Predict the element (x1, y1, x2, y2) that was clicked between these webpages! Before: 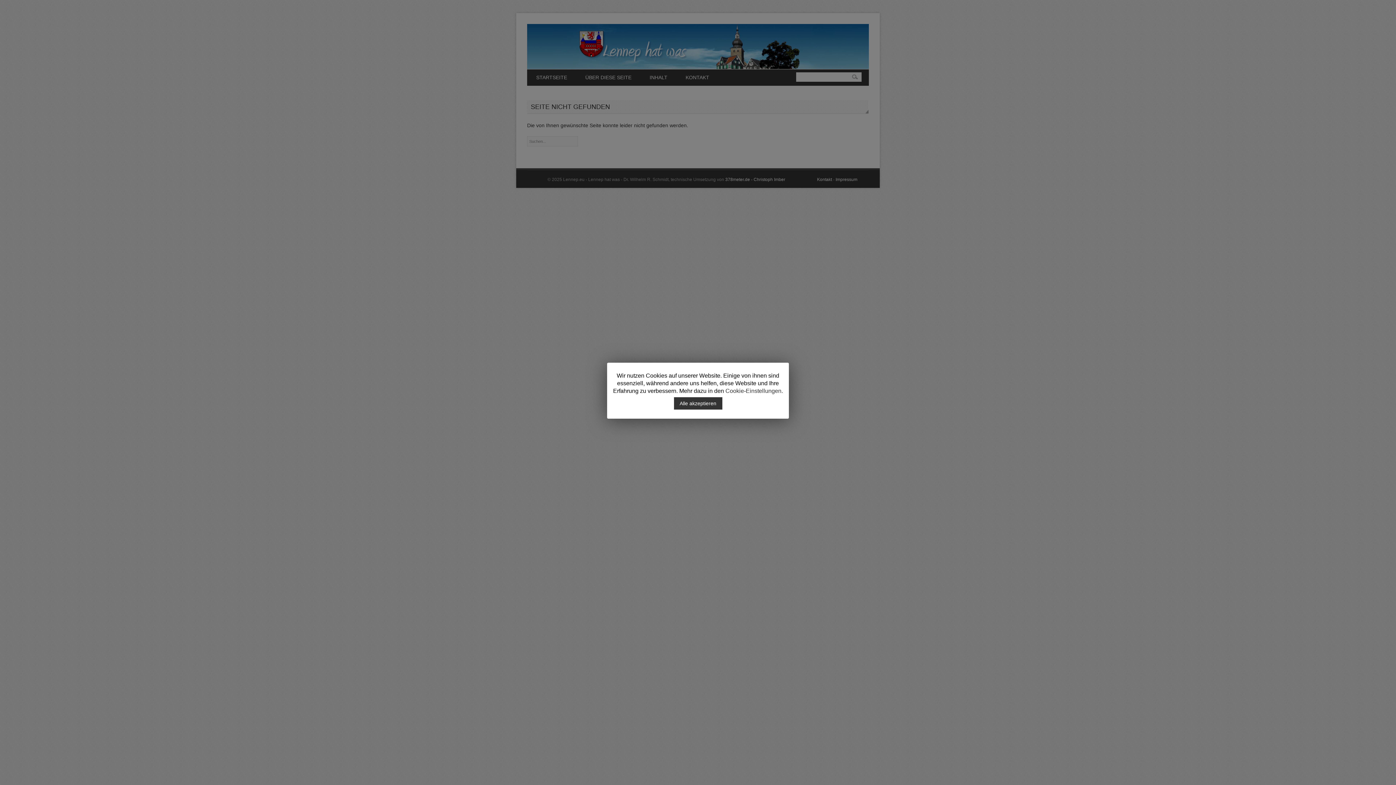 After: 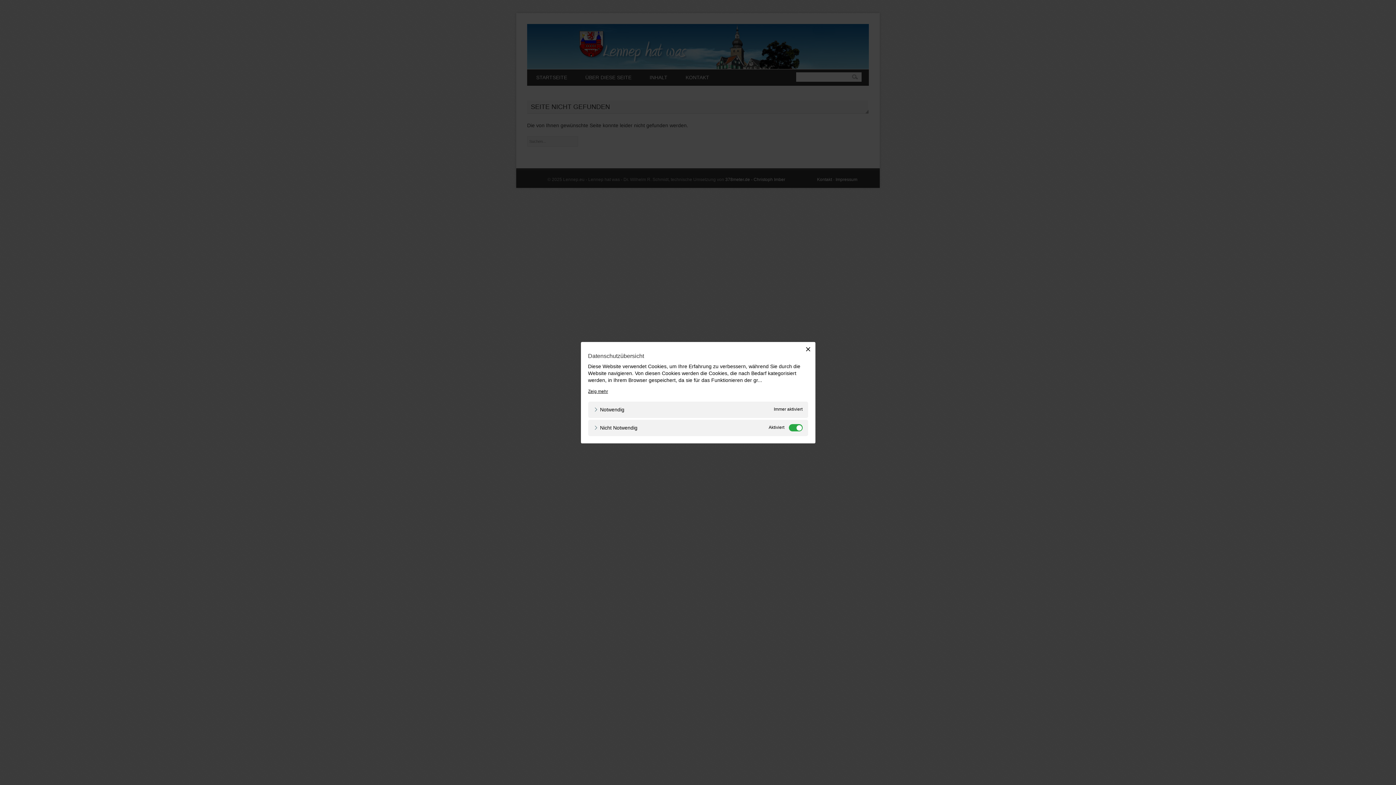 Action: bbox: (725, 387, 781, 393) label: Cookie-Einstellungen